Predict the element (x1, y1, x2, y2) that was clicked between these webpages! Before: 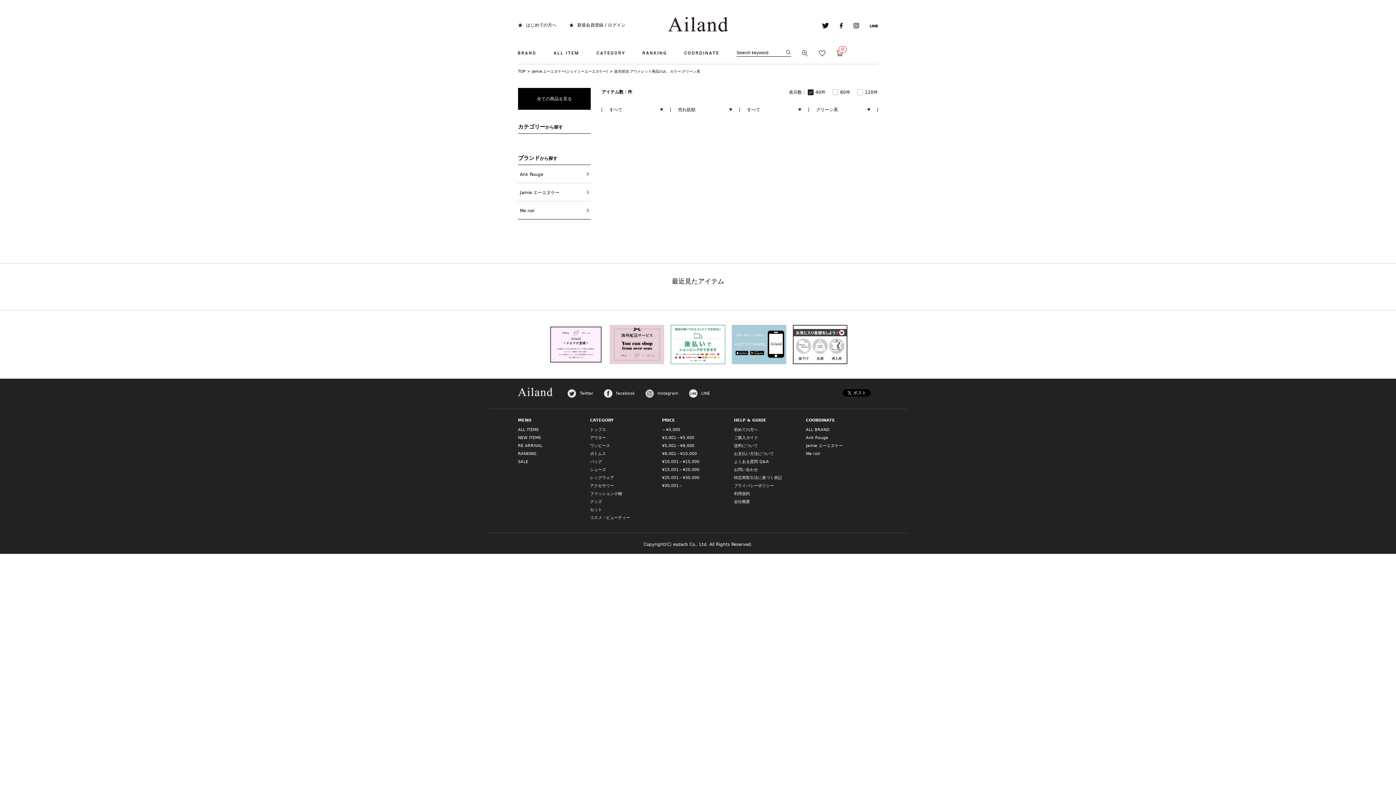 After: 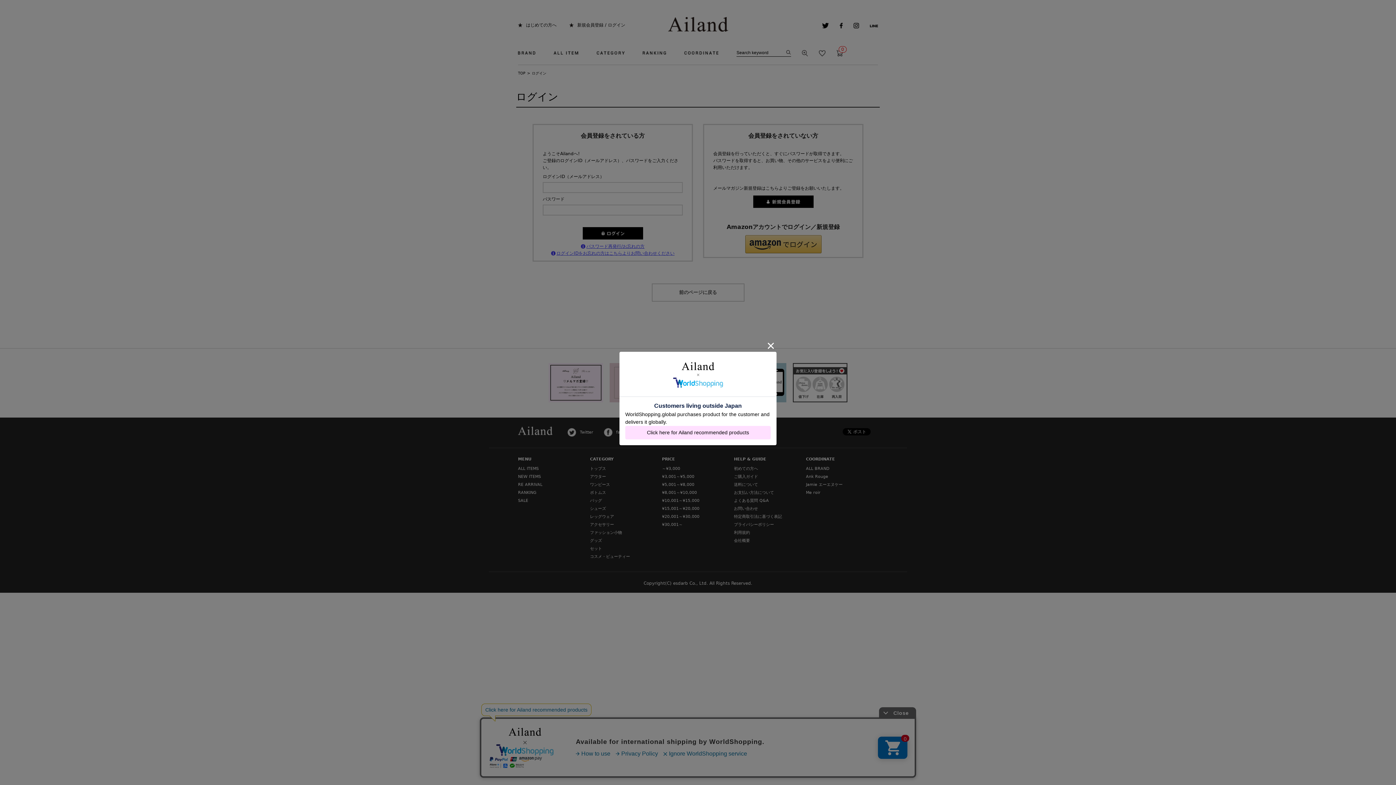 Action: bbox: (818, 51, 825, 56)